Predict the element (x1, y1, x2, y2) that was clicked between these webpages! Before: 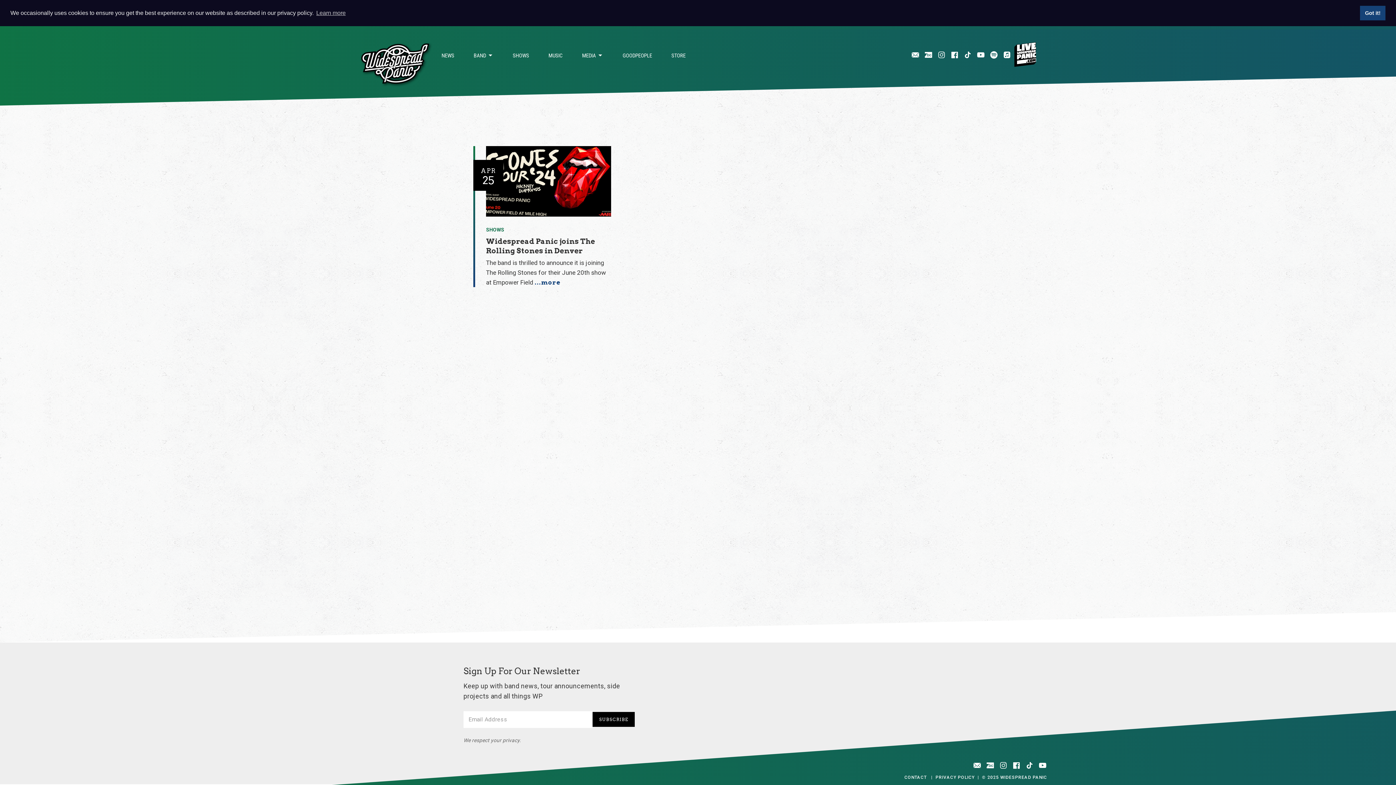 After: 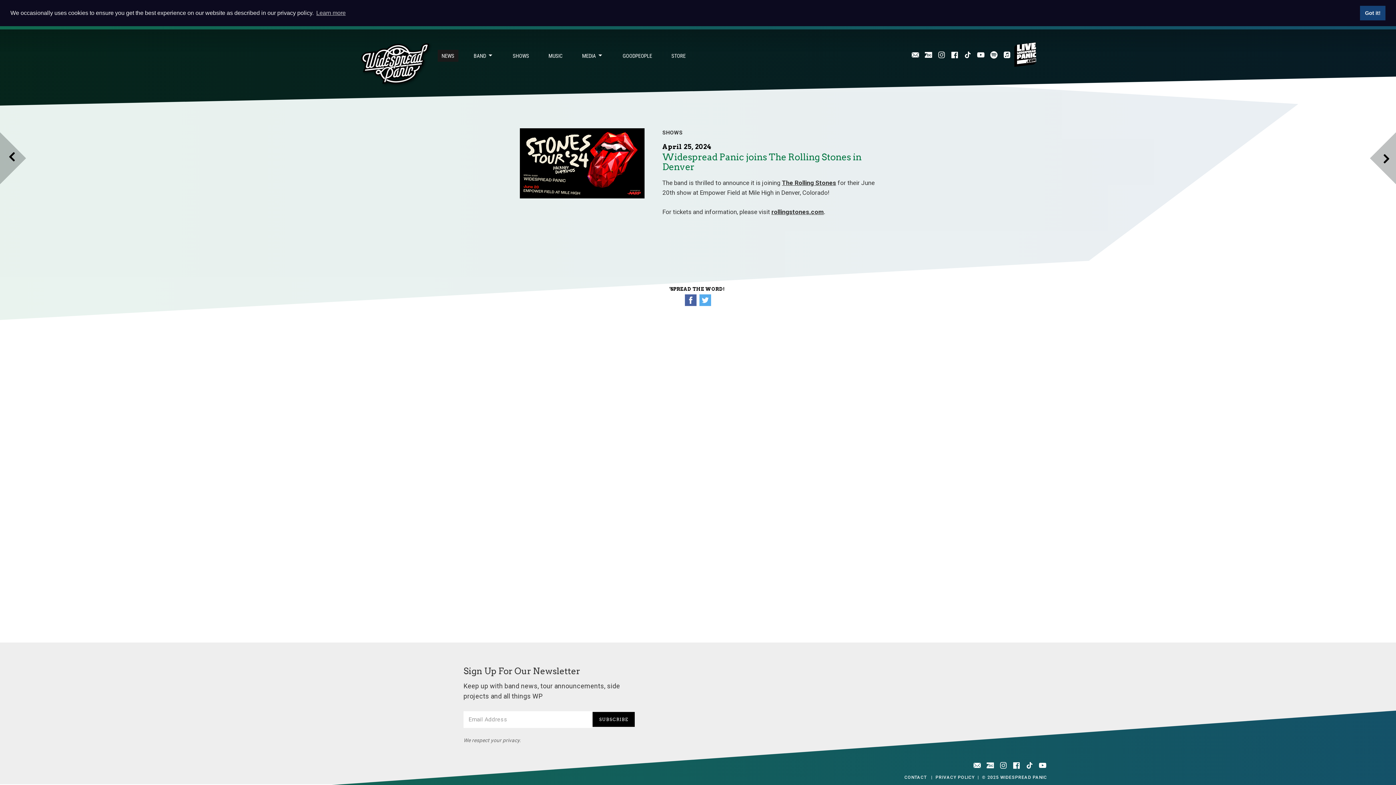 Action: bbox: (486, 146, 611, 216)